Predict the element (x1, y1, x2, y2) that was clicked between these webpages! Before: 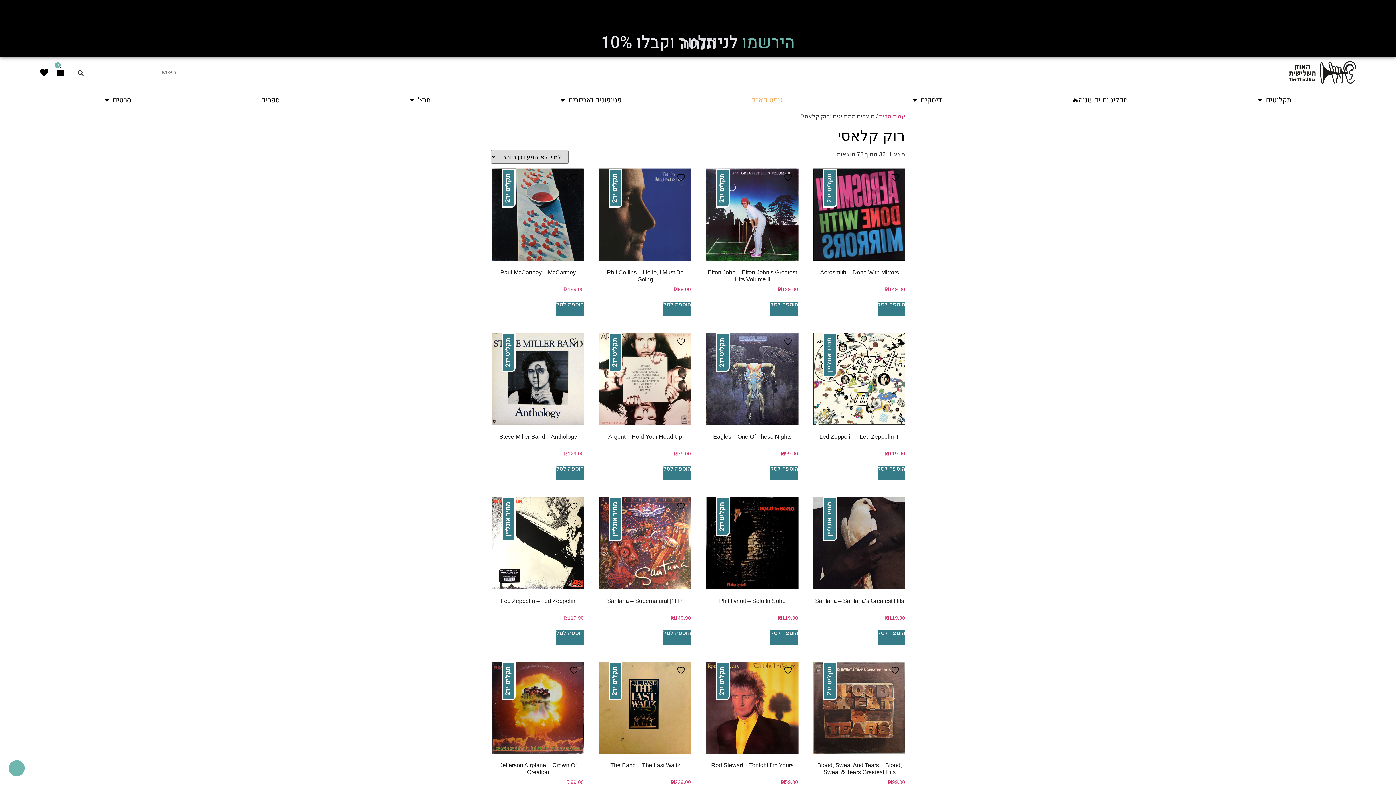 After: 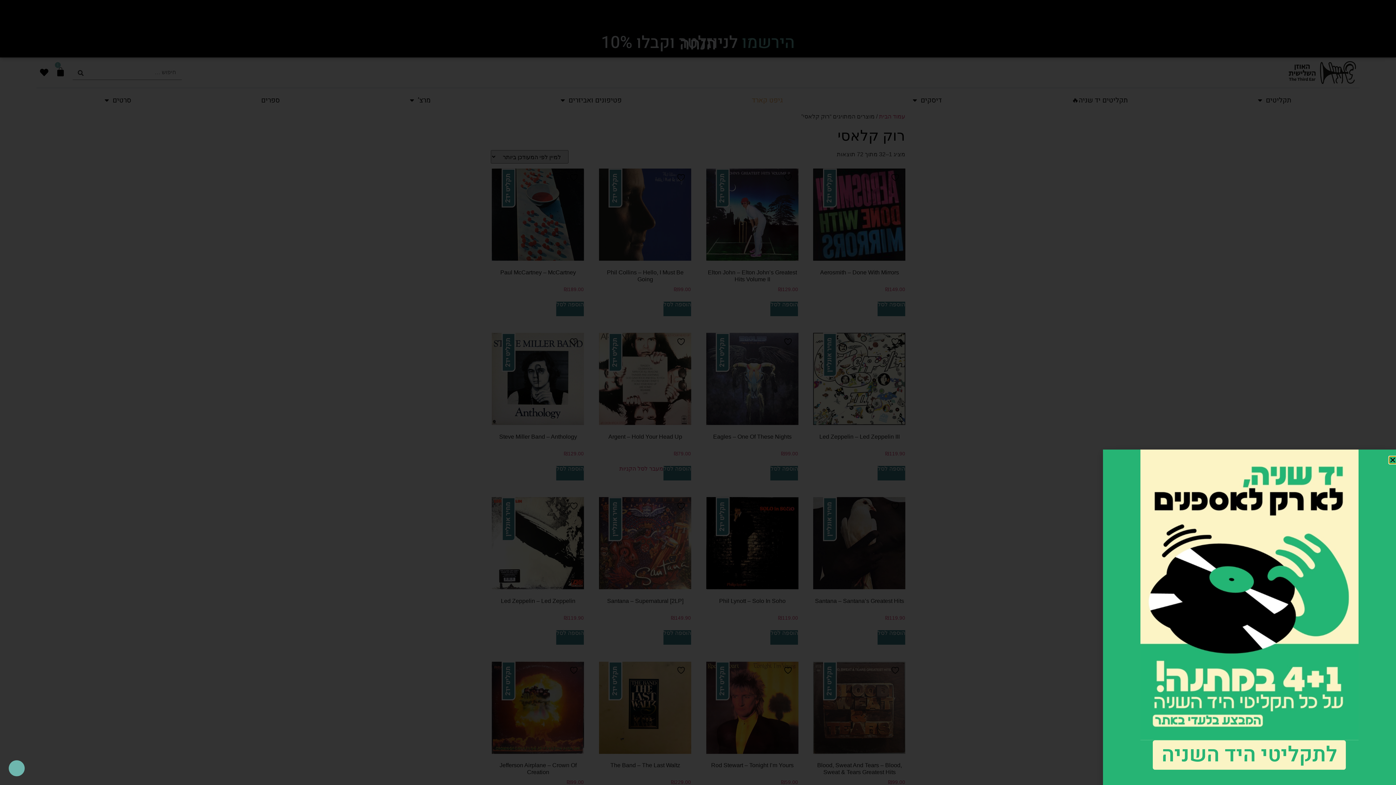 Action: bbox: (663, 466, 691, 480) label: הוספה לעגלת הקניות: "Argent - Hold Your Head Up"